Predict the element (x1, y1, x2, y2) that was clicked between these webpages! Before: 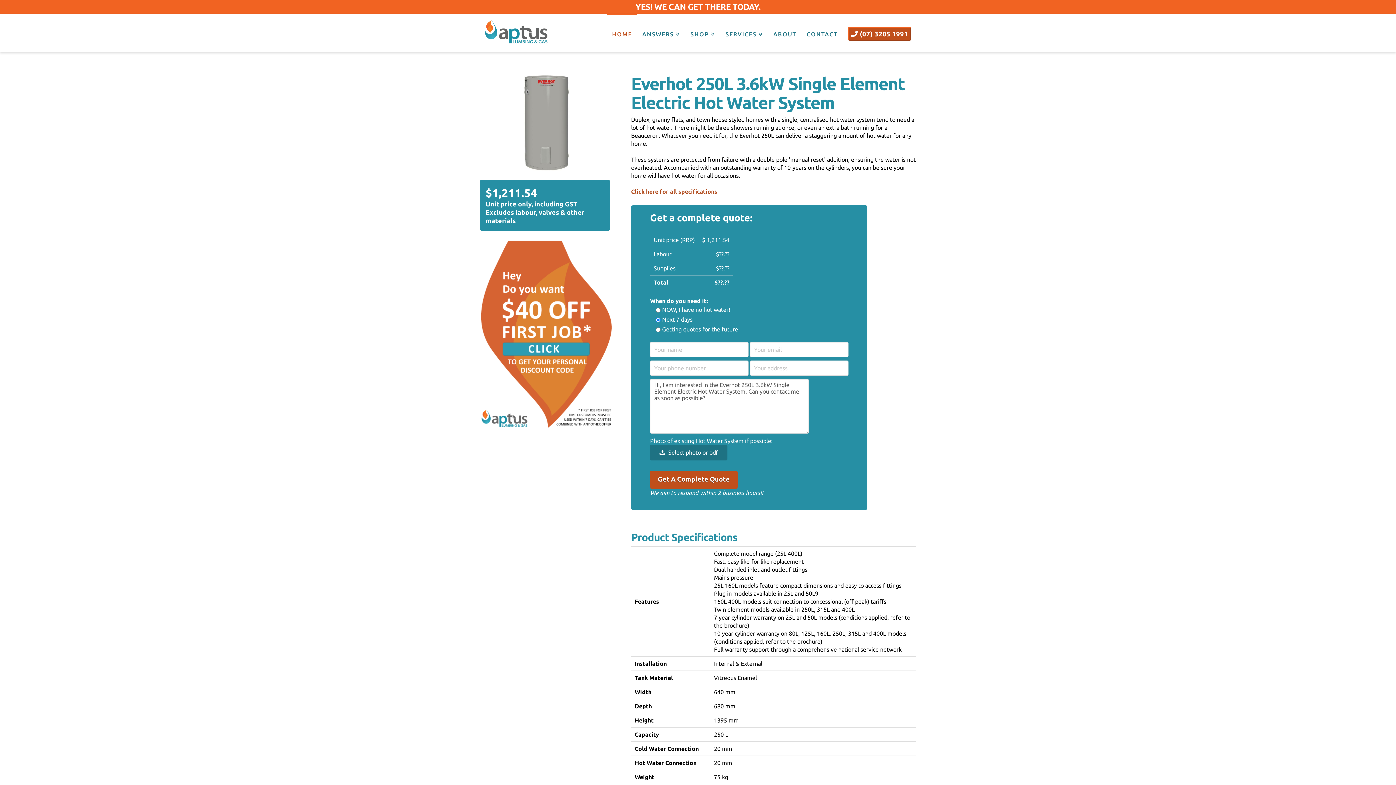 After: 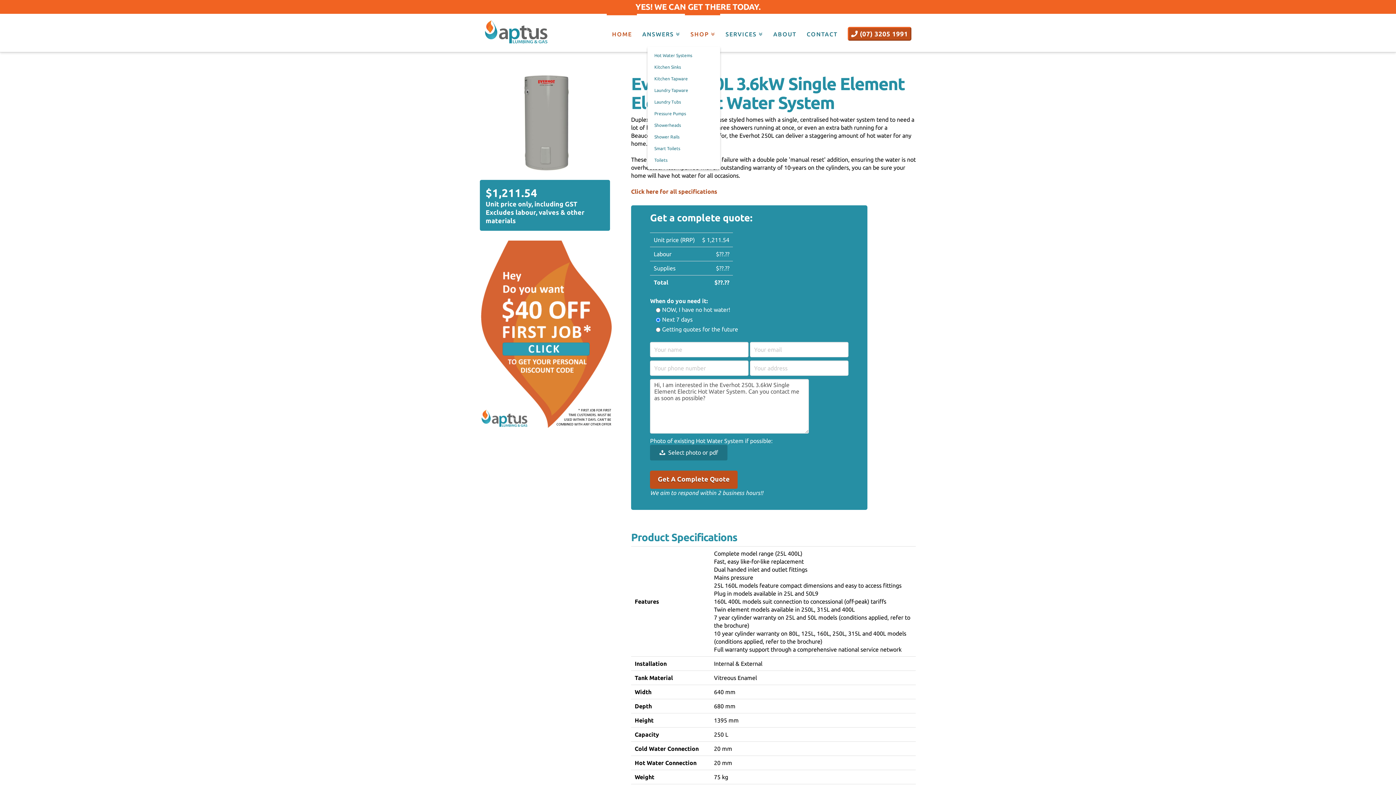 Action: label: SHOP bbox: (685, 13, 720, 52)